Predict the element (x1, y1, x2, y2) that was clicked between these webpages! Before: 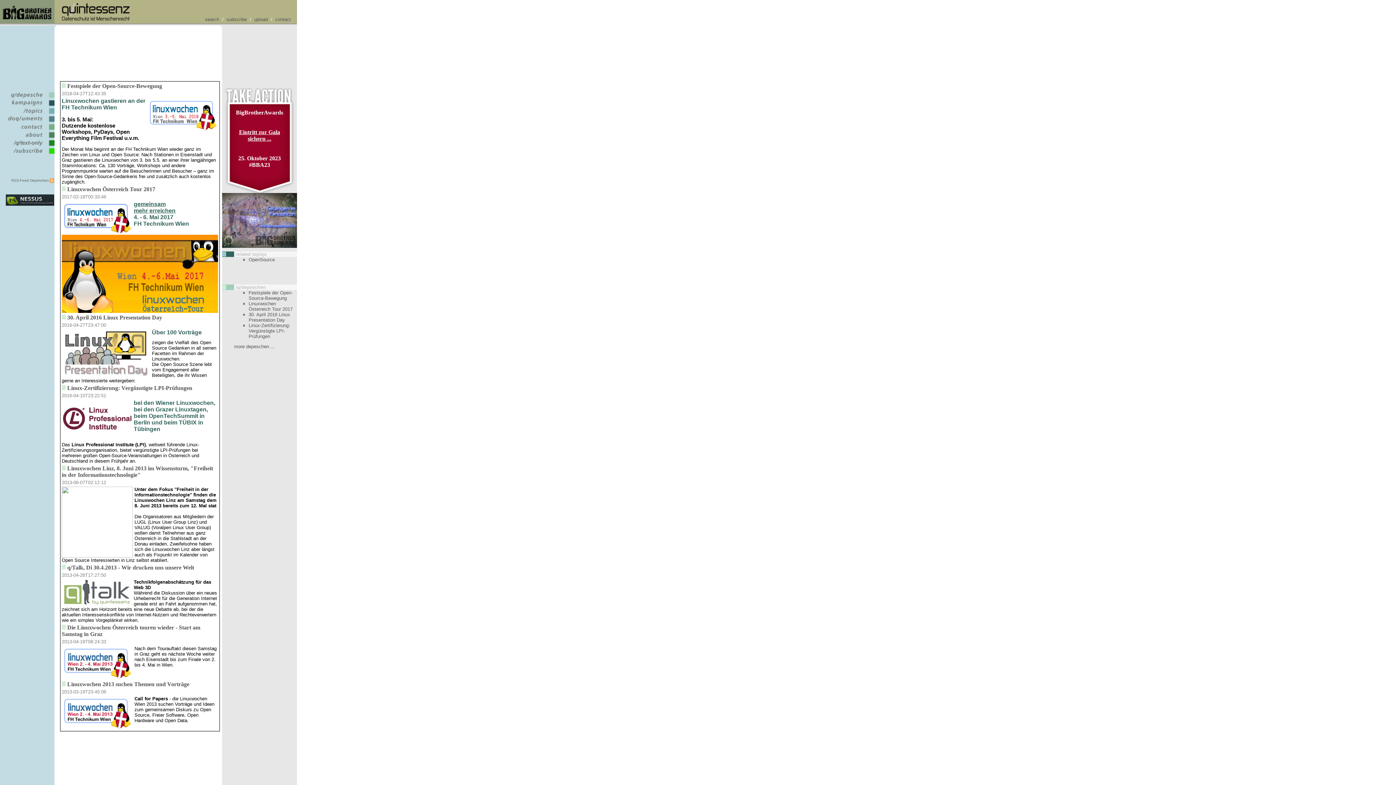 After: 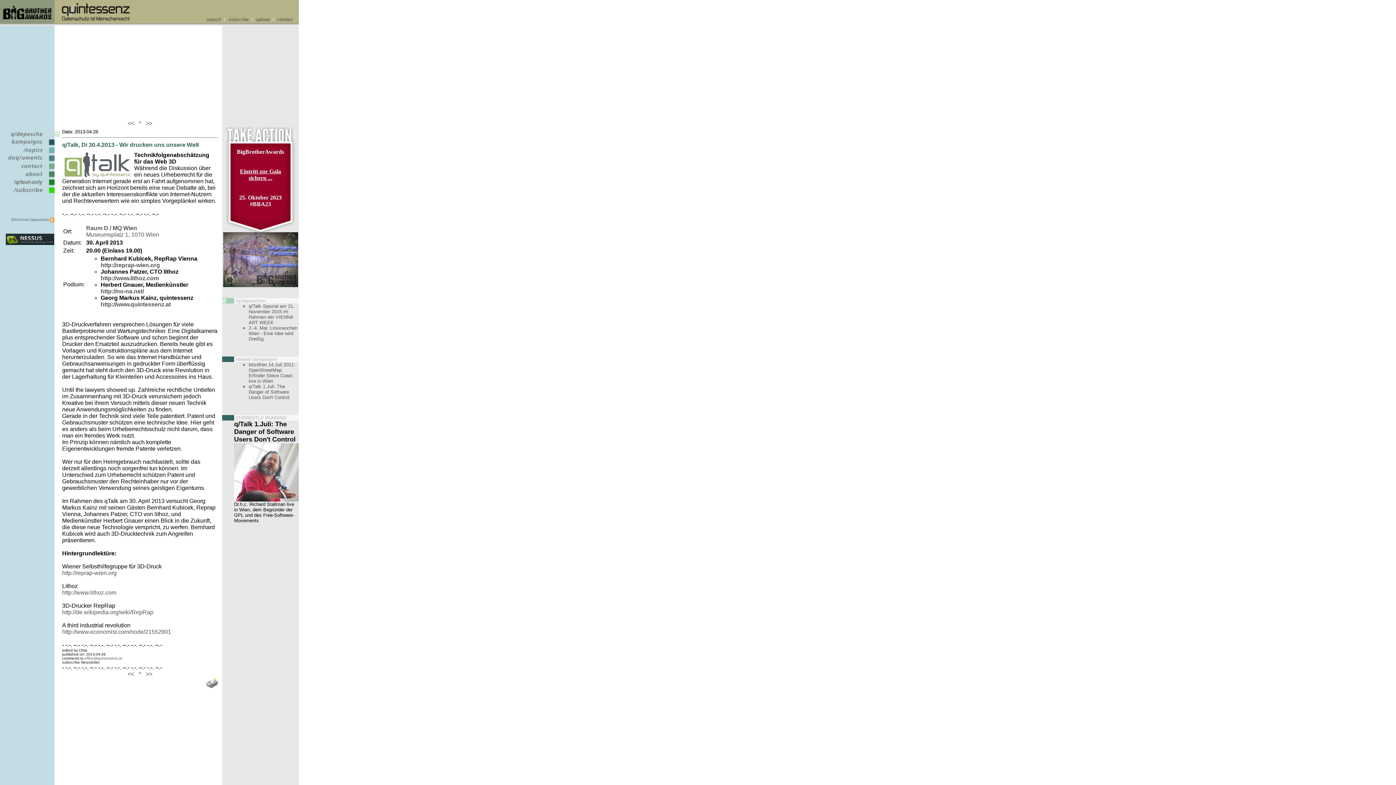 Action: label: q/Talk, Di 30.4.2013 - Wir drucken uns unsere Welt bbox: (67, 564, 194, 570)